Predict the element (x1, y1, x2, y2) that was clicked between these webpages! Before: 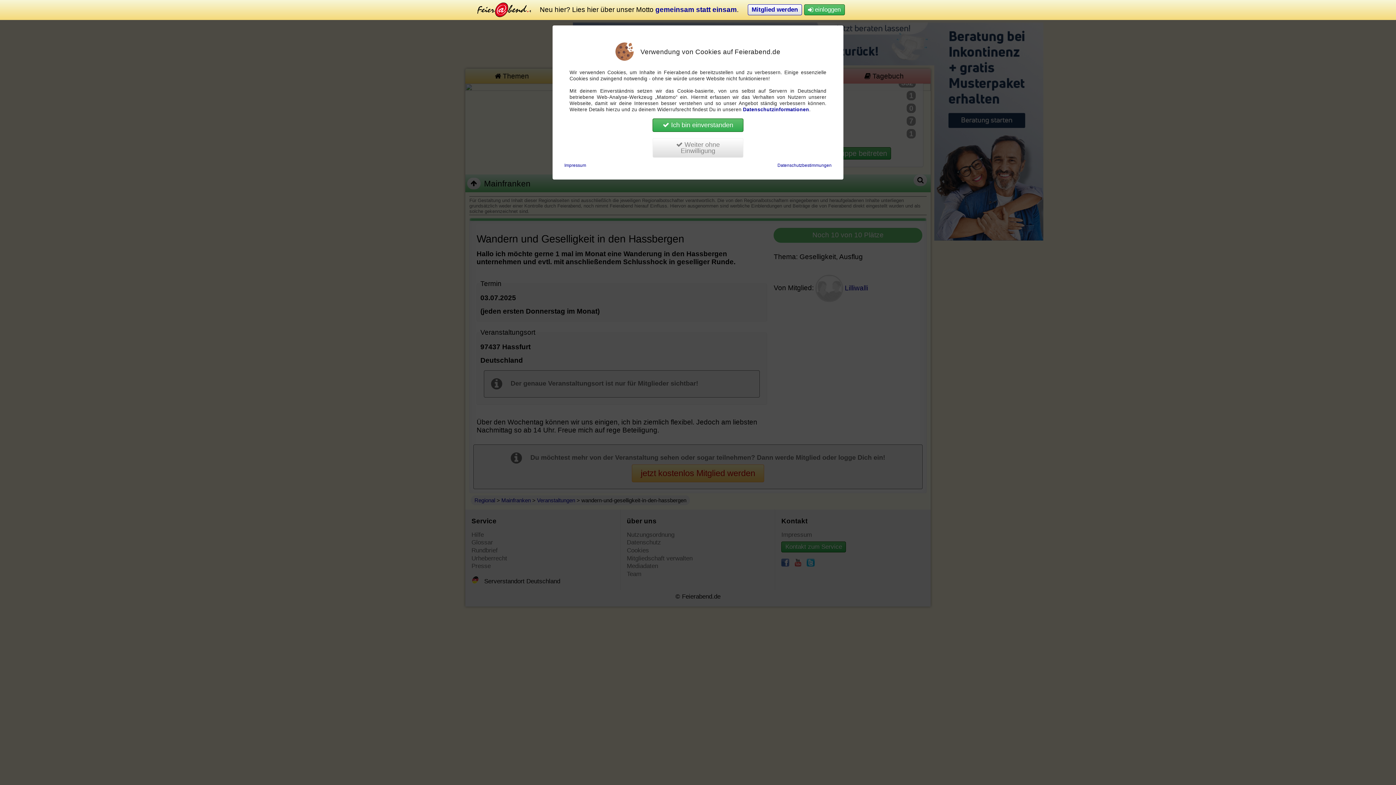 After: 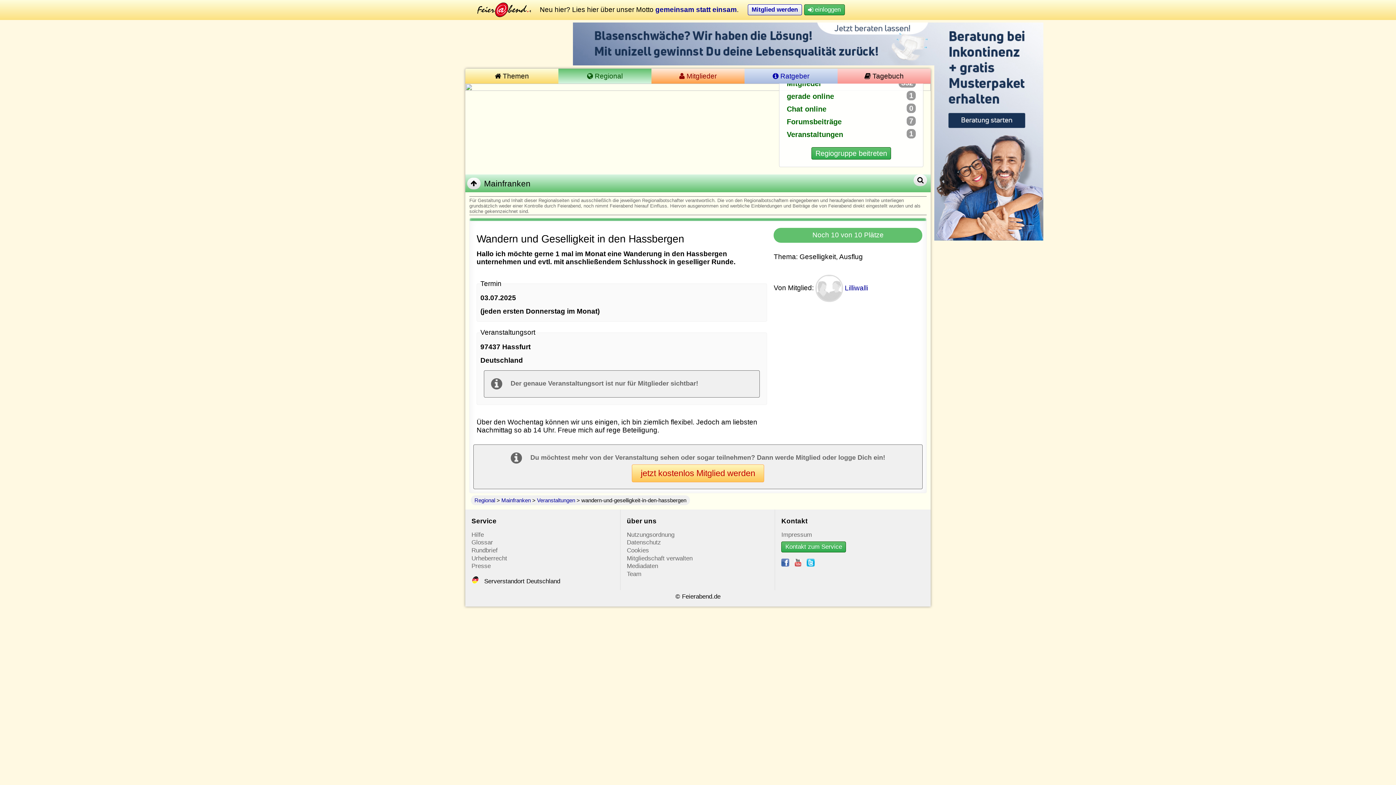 Action: label:  Weiter ohne Einwilligung bbox: (652, 138, 743, 157)